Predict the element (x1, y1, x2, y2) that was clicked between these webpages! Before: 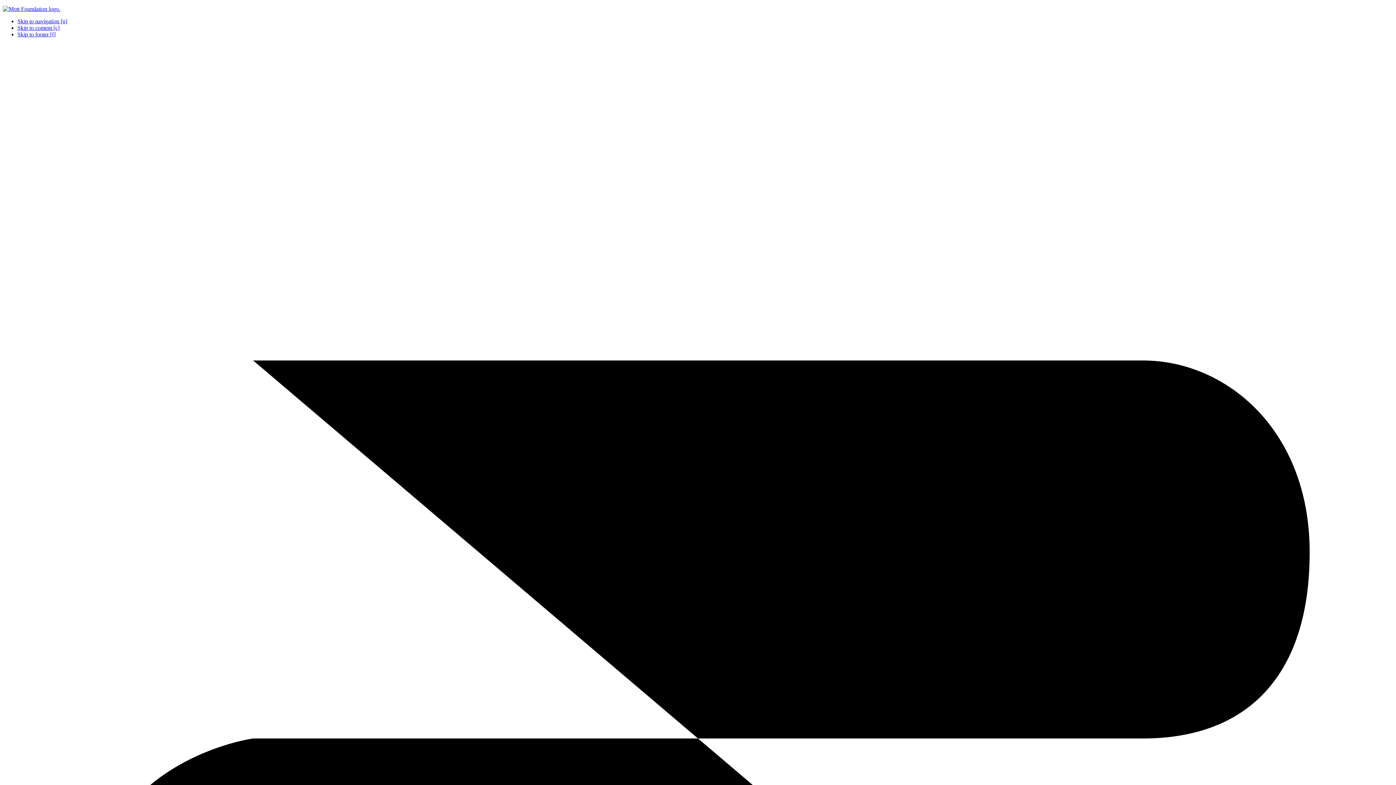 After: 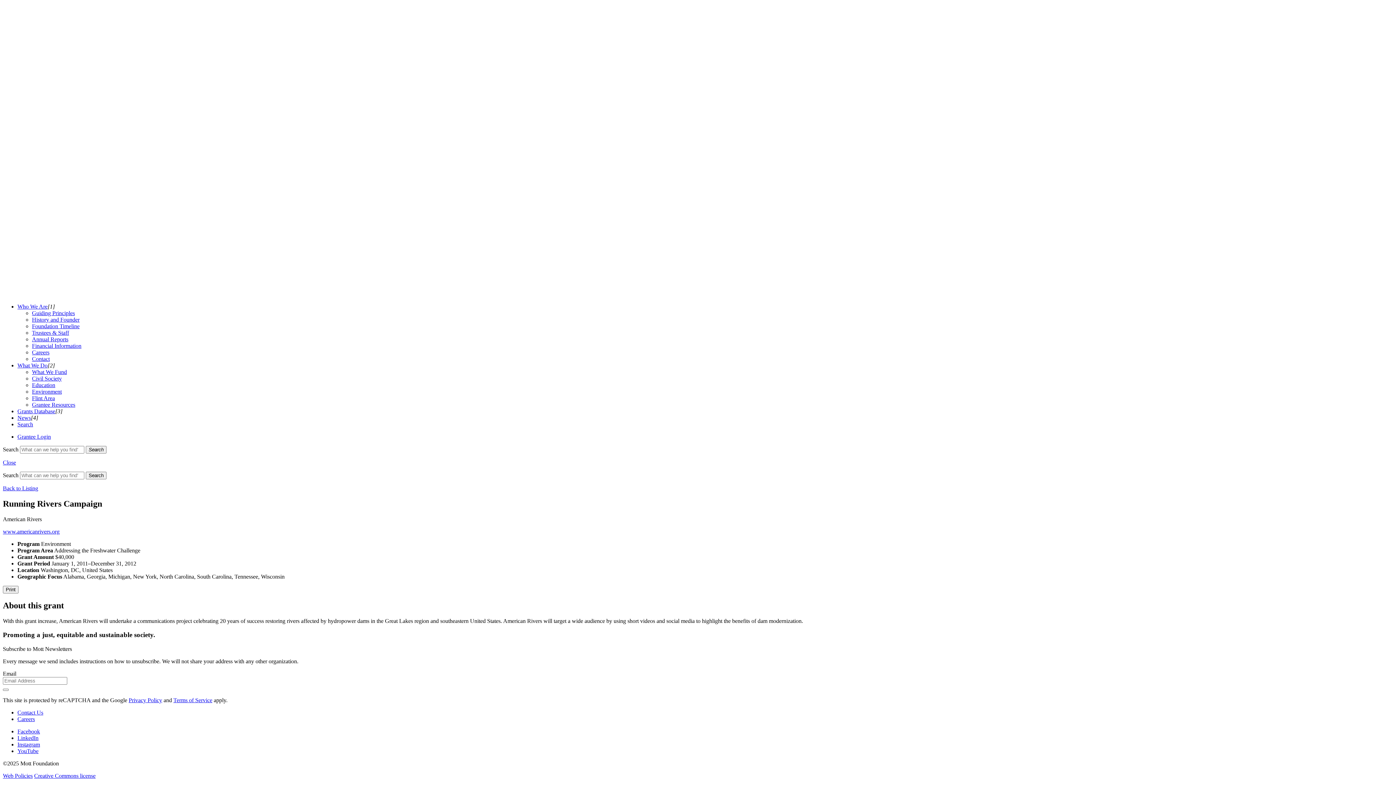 Action: bbox: (17, 31, 55, 37) label: Skip to footer [f]